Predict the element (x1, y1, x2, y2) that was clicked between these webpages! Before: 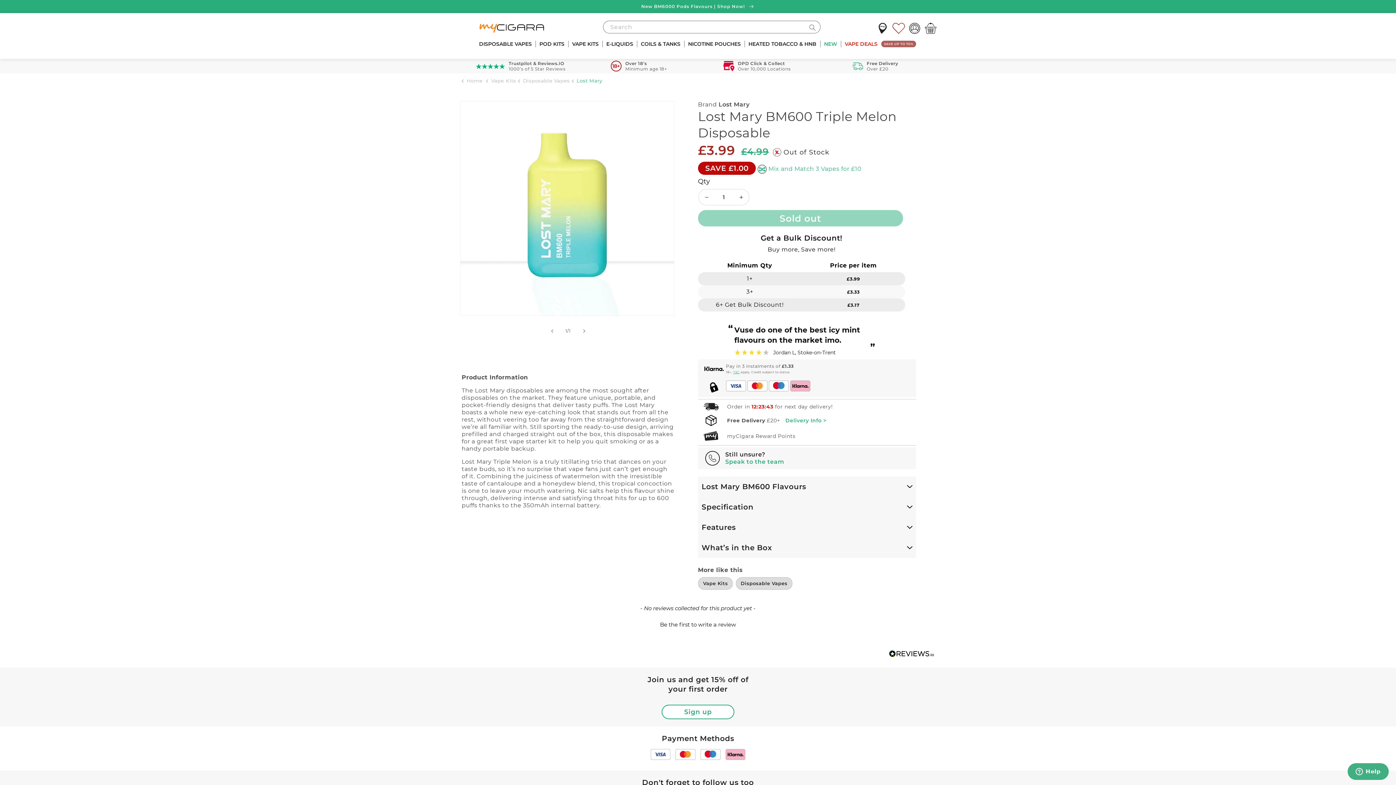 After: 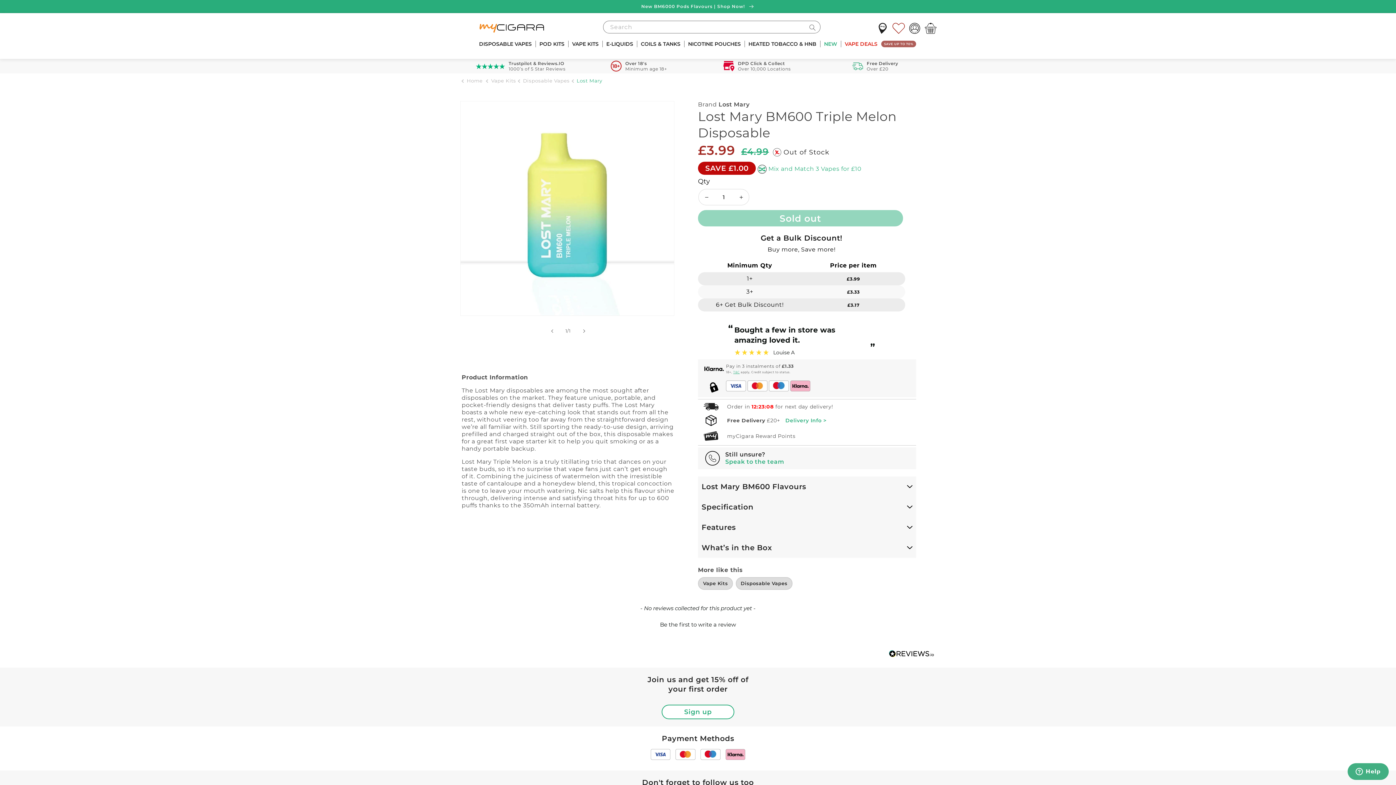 Action: bbox: (745, 36, 820, 51) label: HEATED TOBACCO & HNB